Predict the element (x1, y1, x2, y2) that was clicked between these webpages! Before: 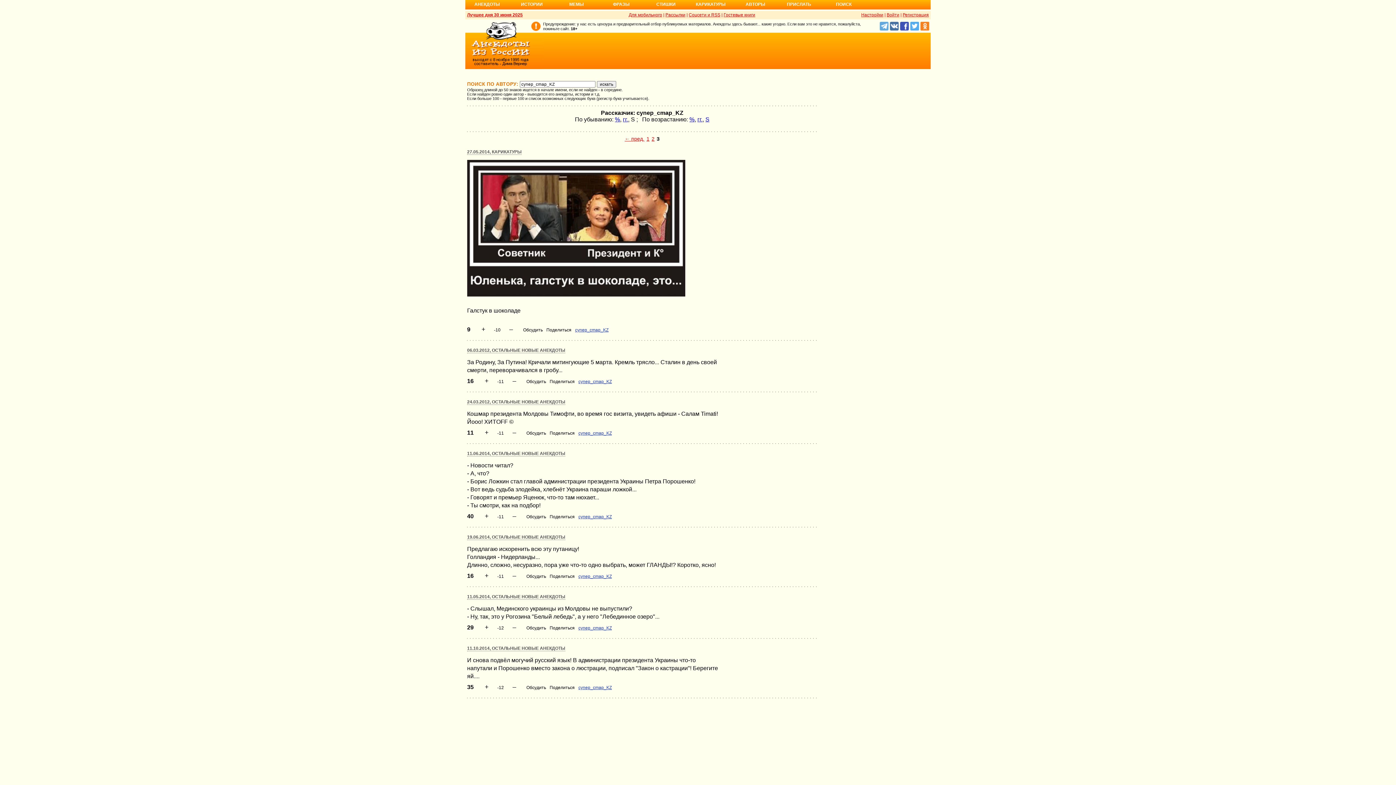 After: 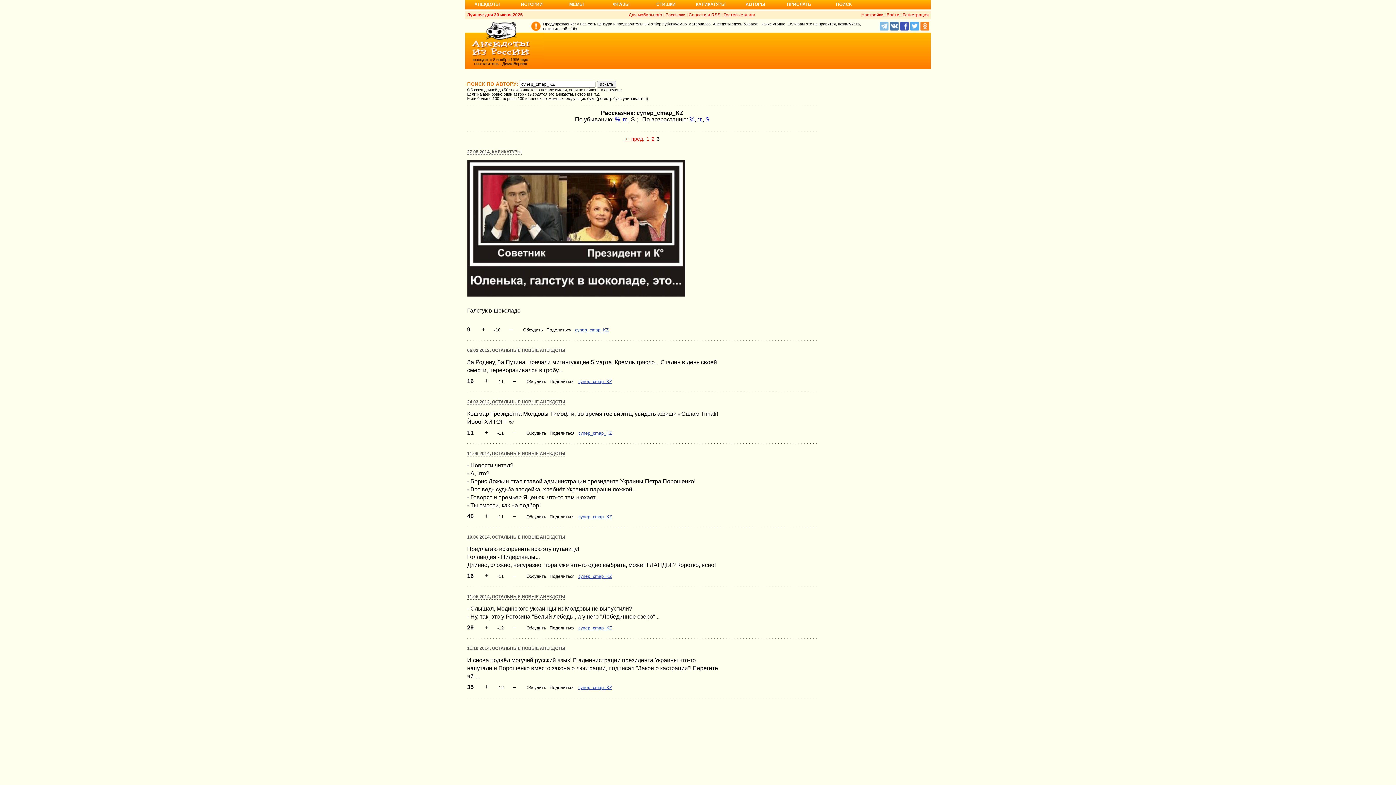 Action: bbox: (880, 21, 890, 30)